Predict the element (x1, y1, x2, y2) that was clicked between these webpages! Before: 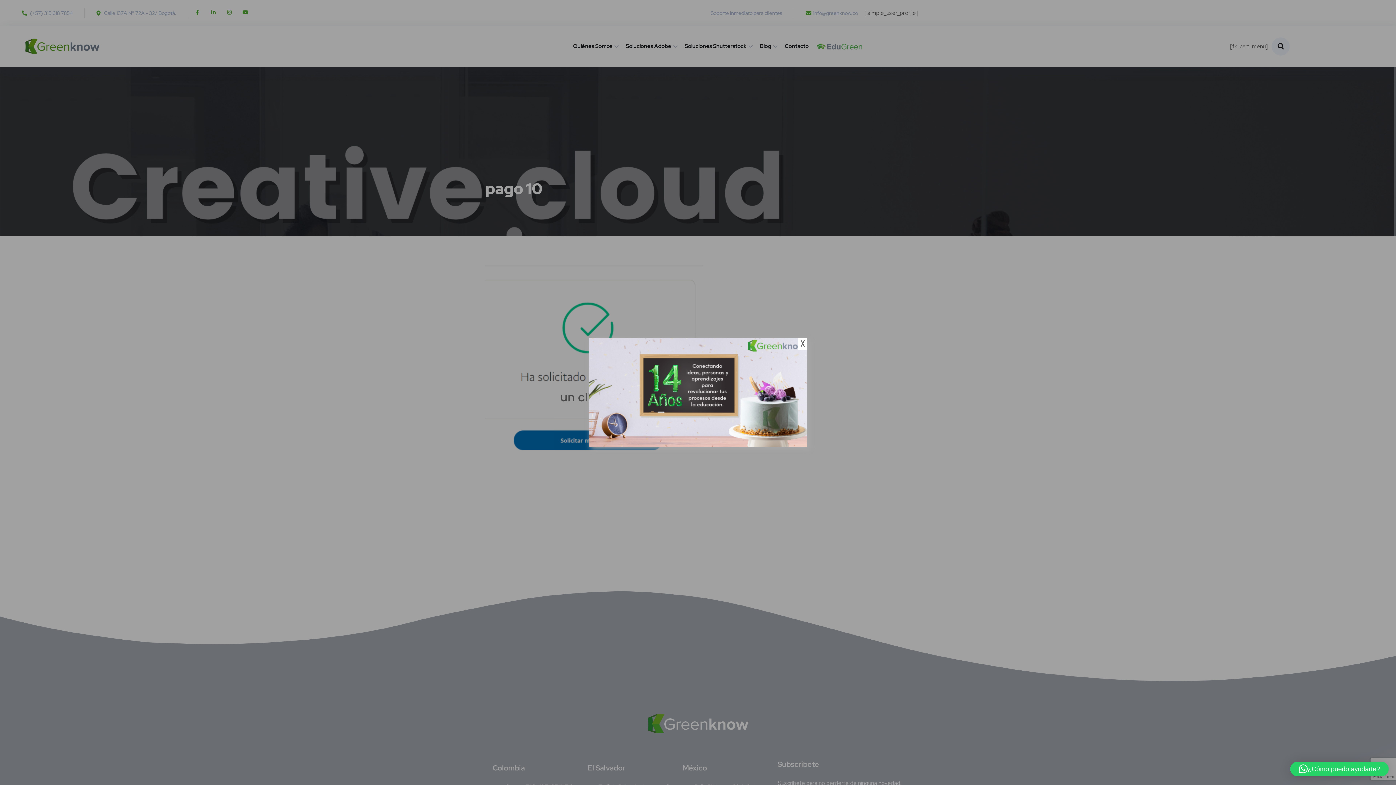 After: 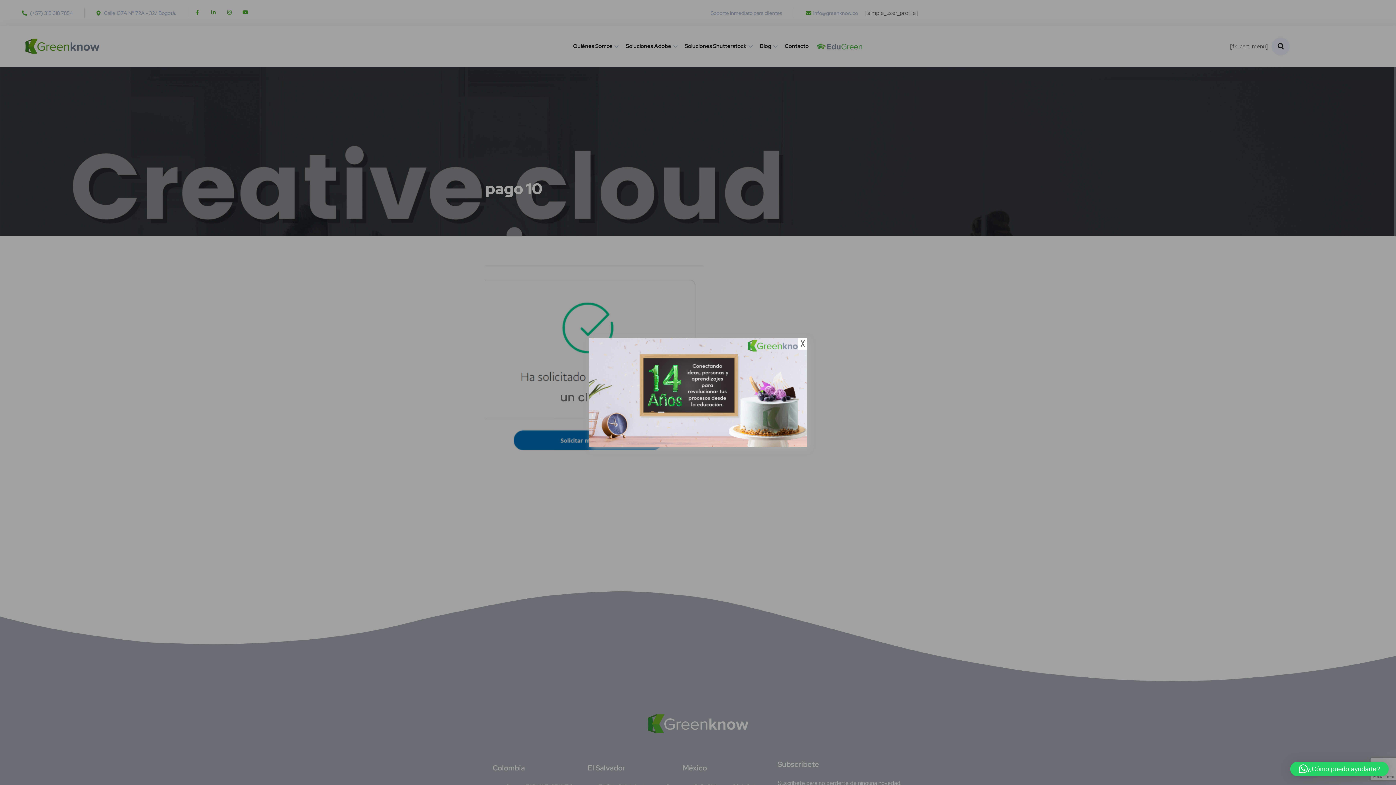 Action: bbox: (1290, 762, 1389, 776) label: ¿Cómo puedo ayudarte?